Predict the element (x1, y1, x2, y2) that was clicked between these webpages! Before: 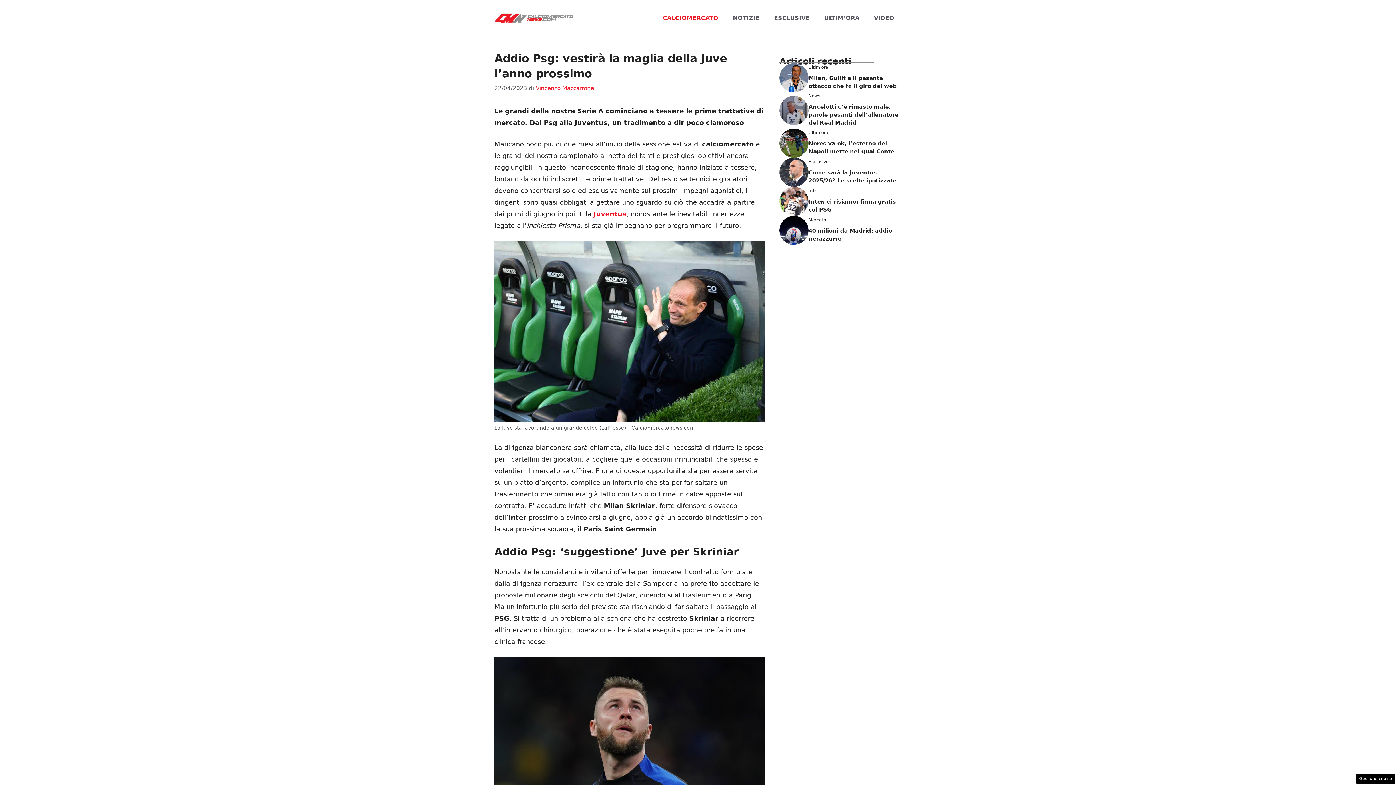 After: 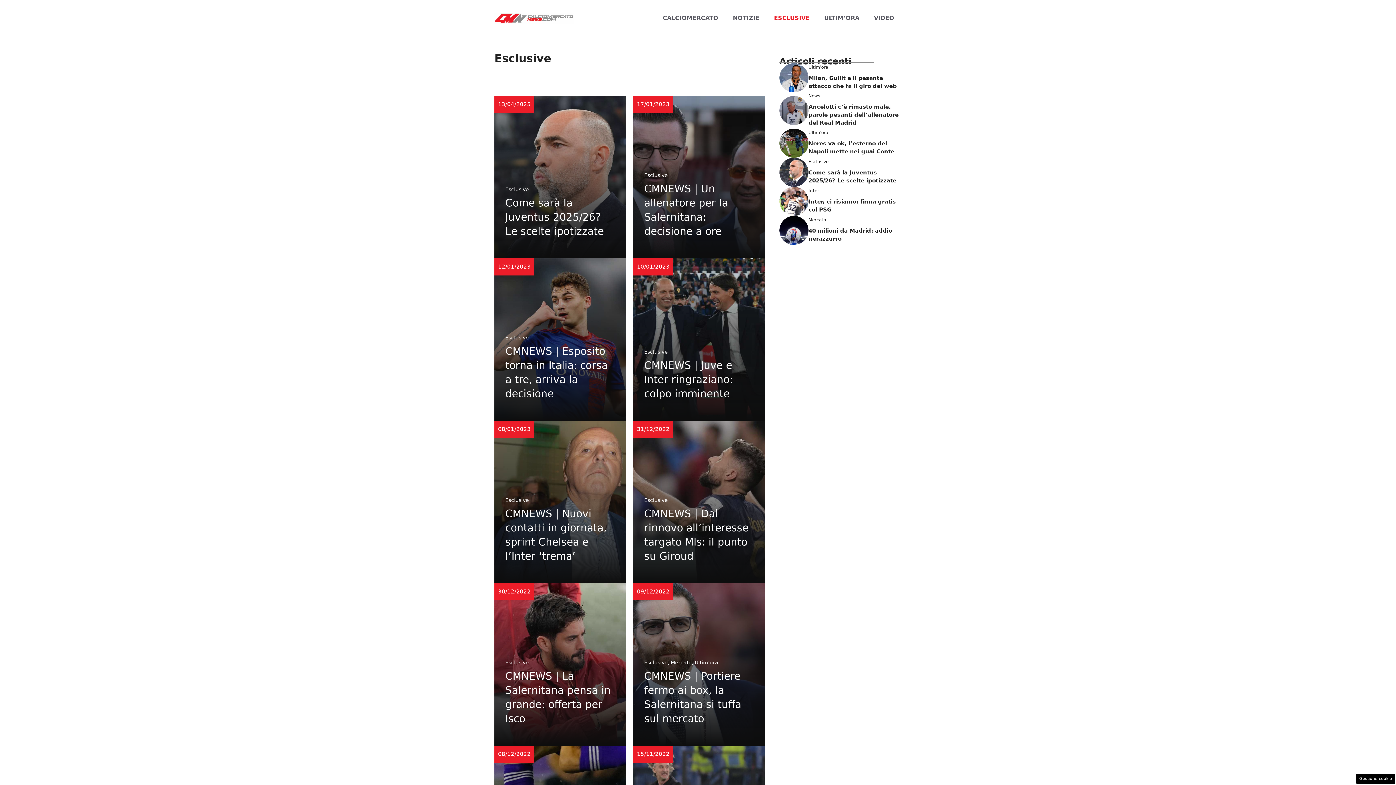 Action: bbox: (766, 7, 817, 29) label: ESCLUSIVE